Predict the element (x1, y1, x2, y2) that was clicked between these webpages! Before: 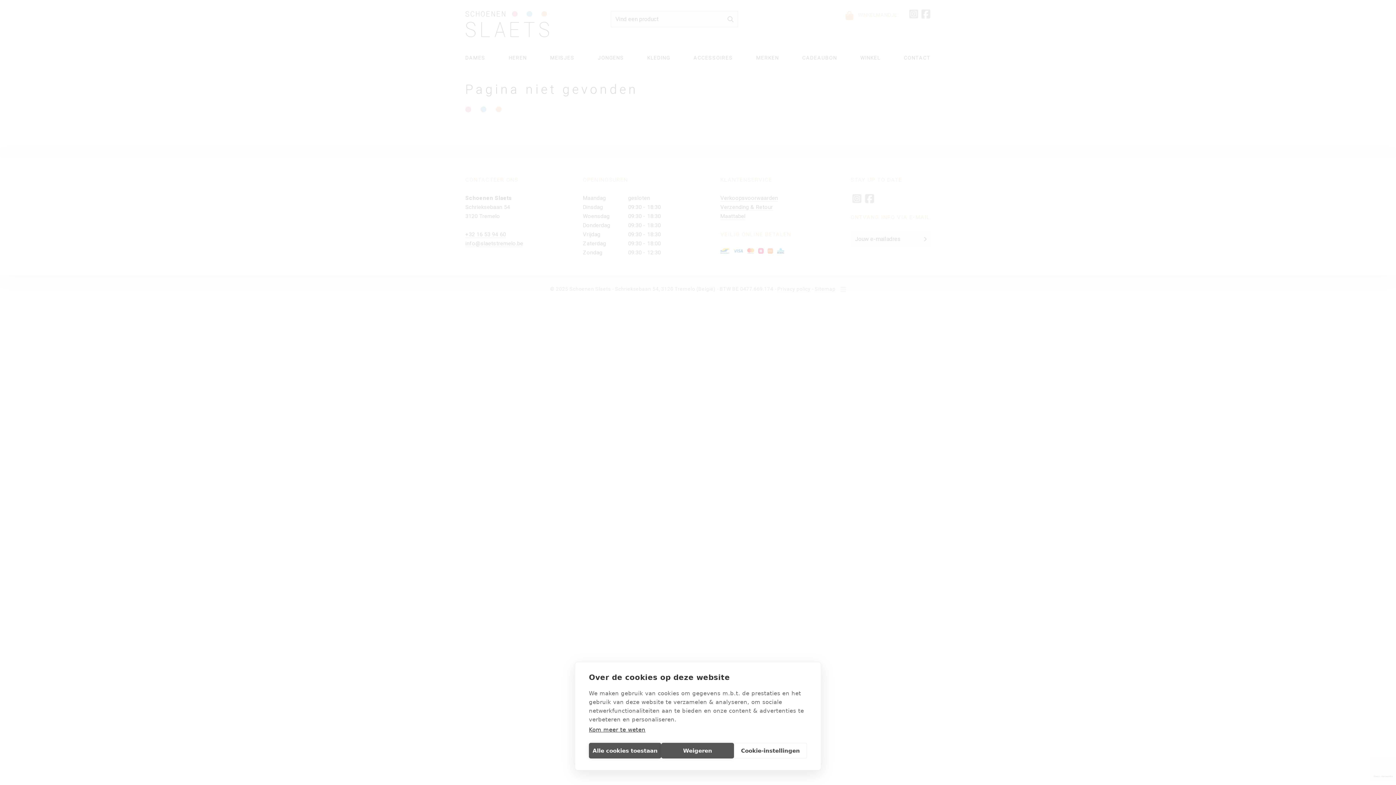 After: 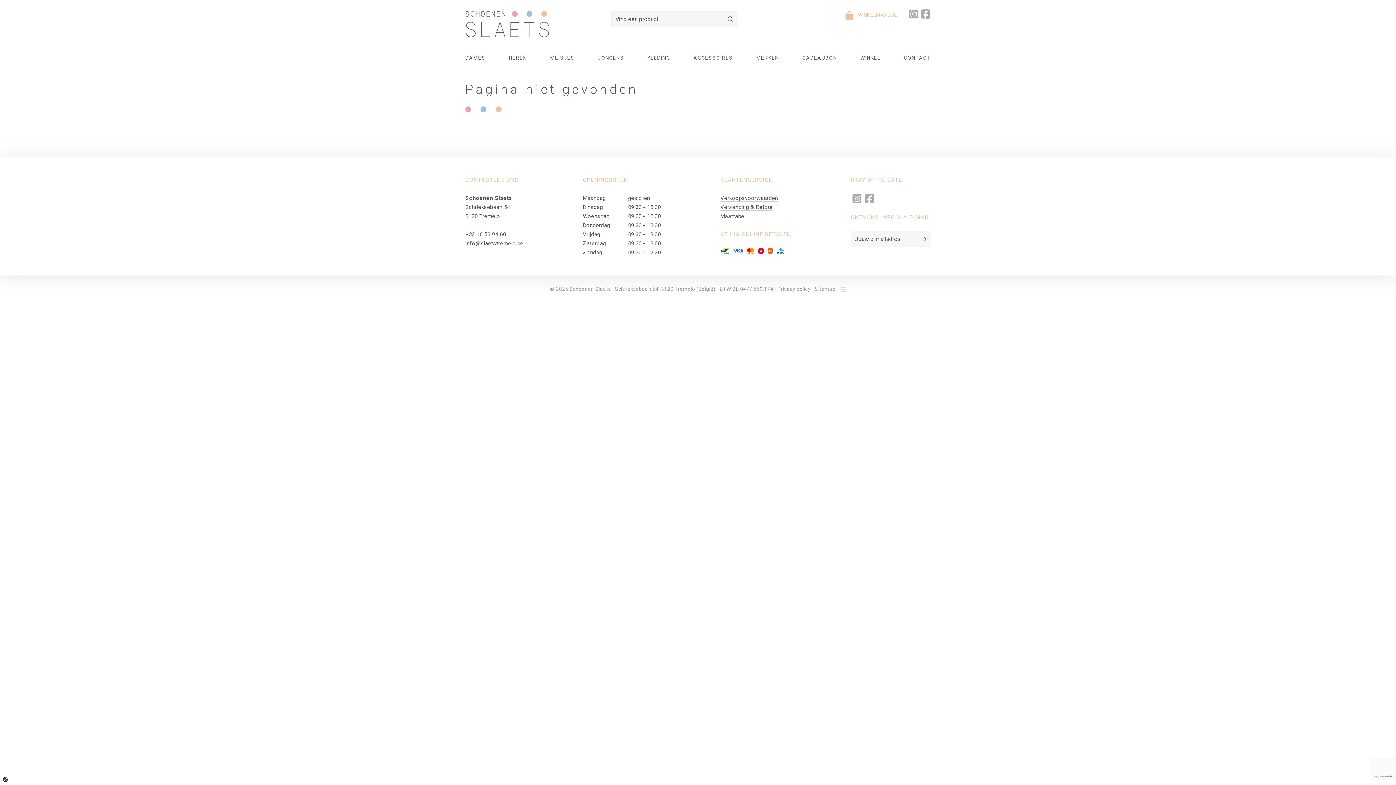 Action: label: Weigeren bbox: (661, 743, 734, 758)